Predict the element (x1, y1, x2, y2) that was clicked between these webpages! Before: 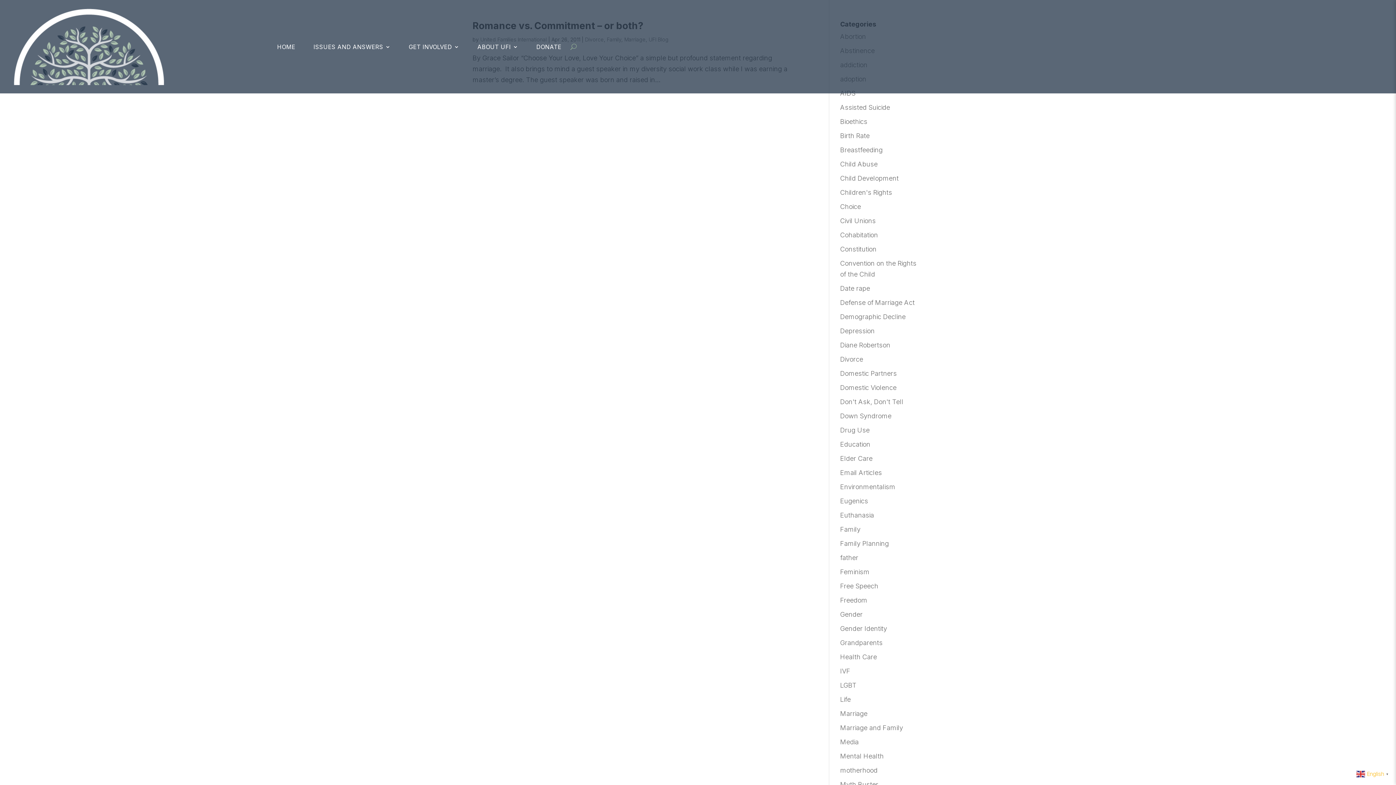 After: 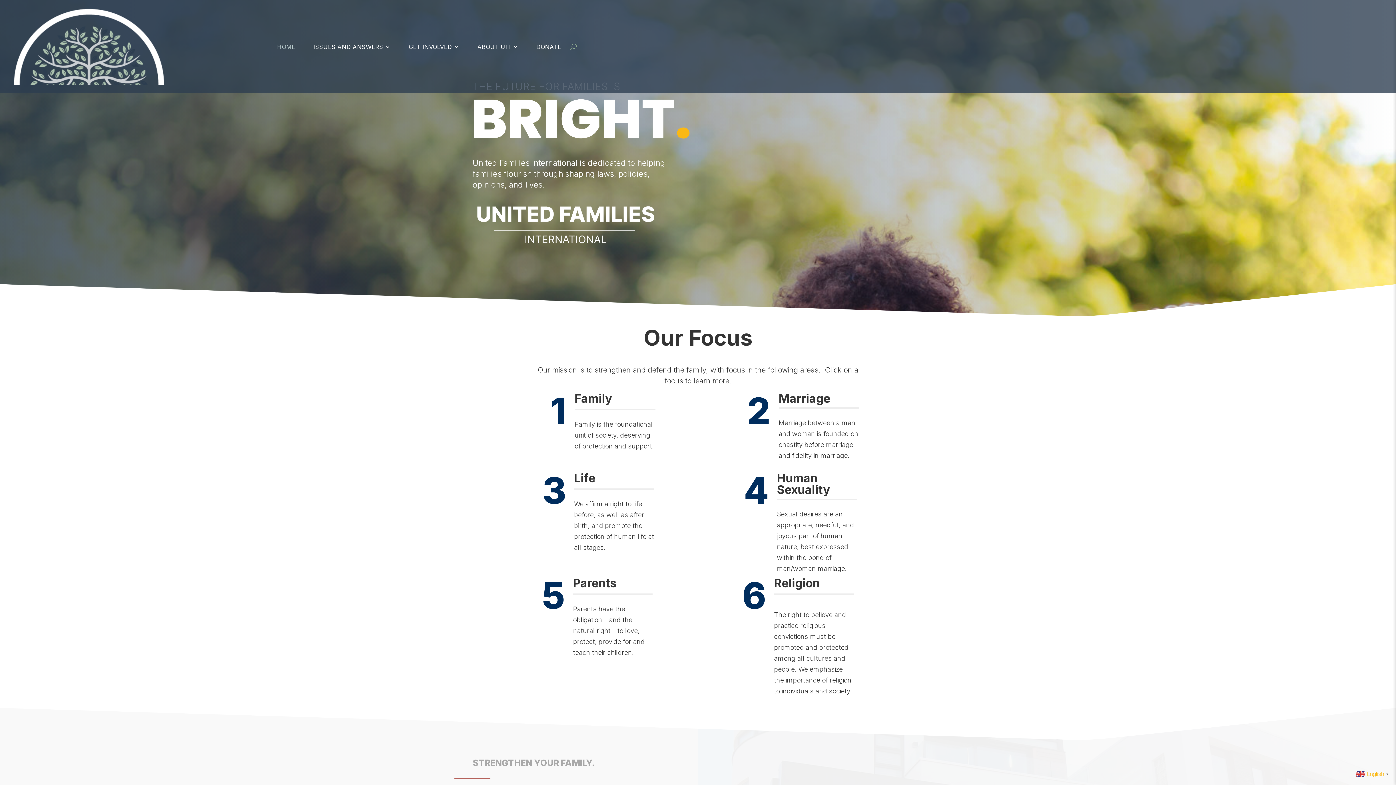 Action: label: HOME bbox: (277, 5, 295, 88)